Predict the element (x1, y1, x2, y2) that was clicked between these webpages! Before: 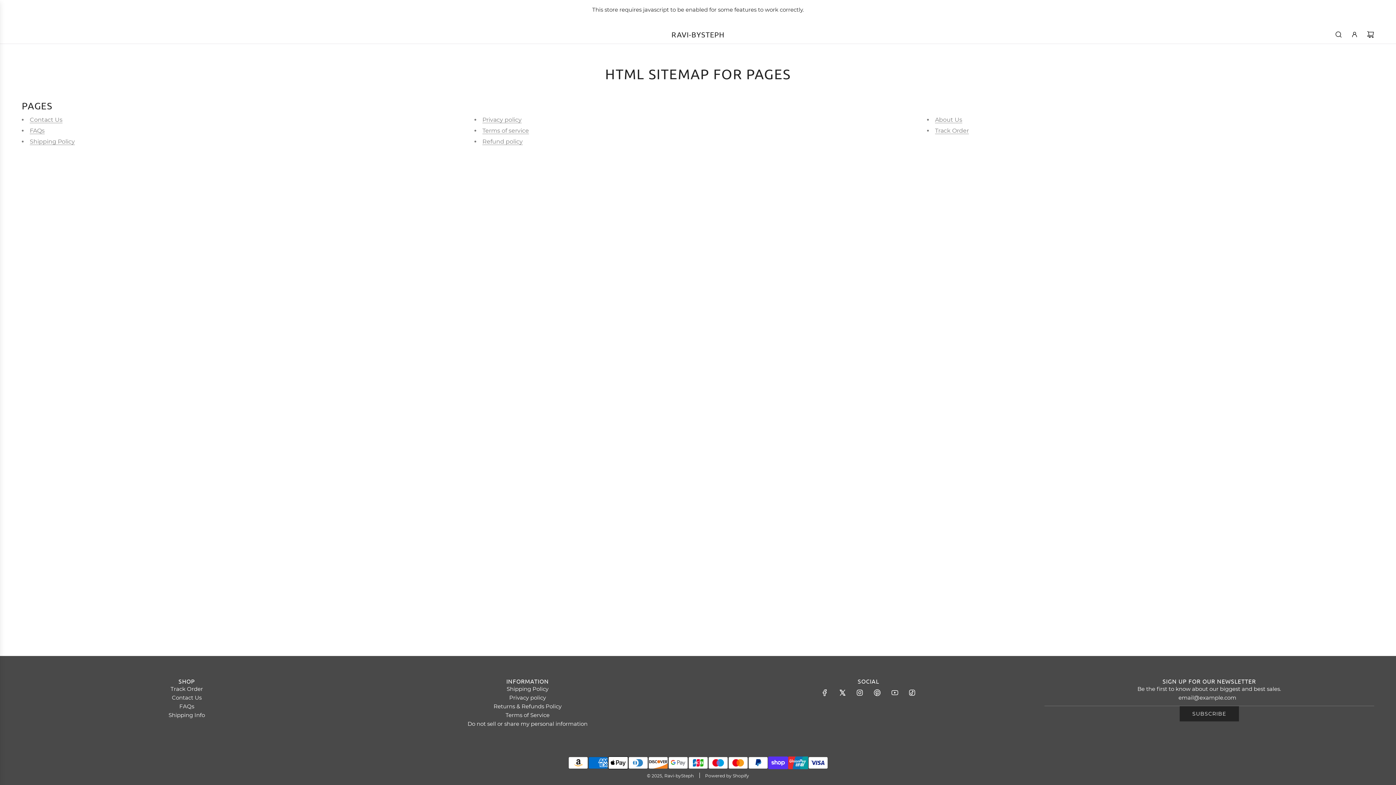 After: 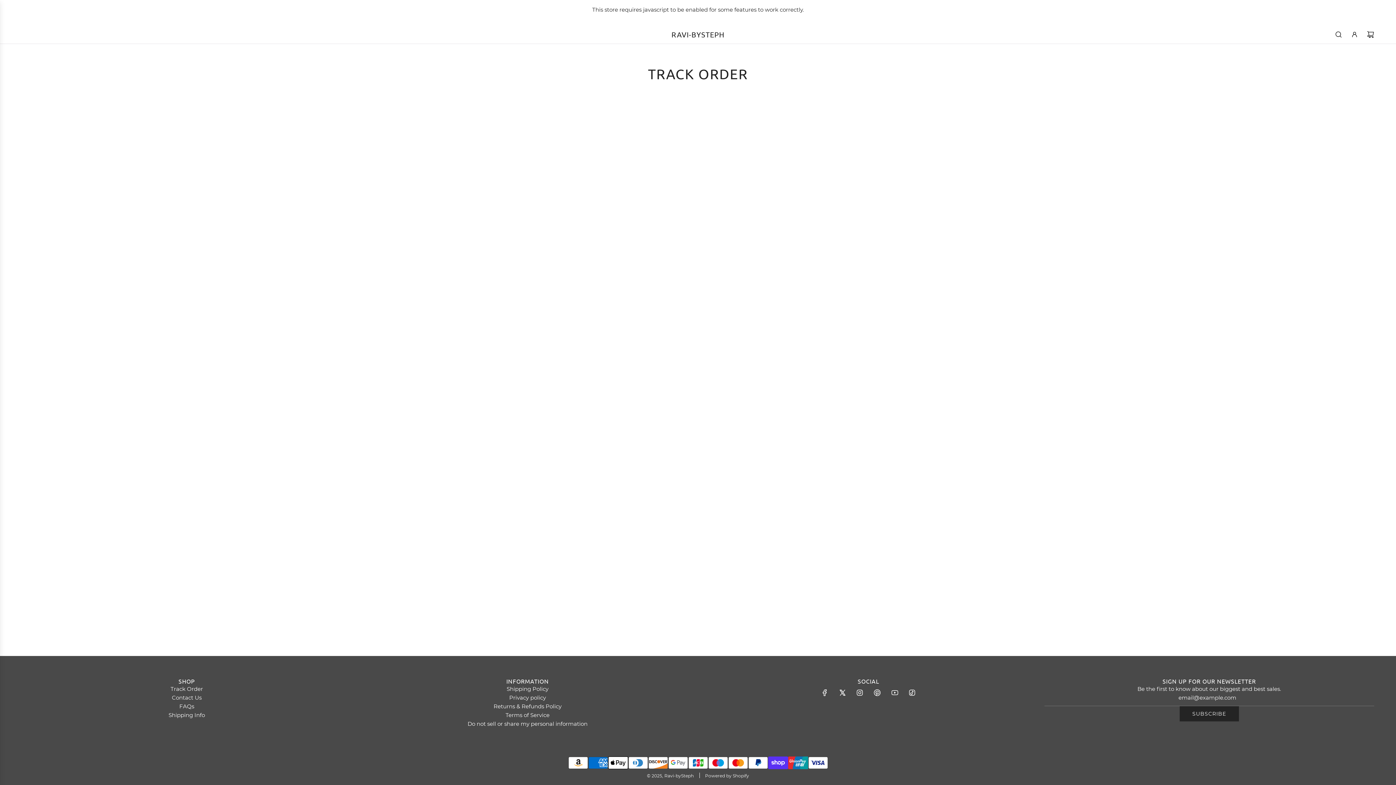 Action: bbox: (935, 127, 969, 134) label: Track Order